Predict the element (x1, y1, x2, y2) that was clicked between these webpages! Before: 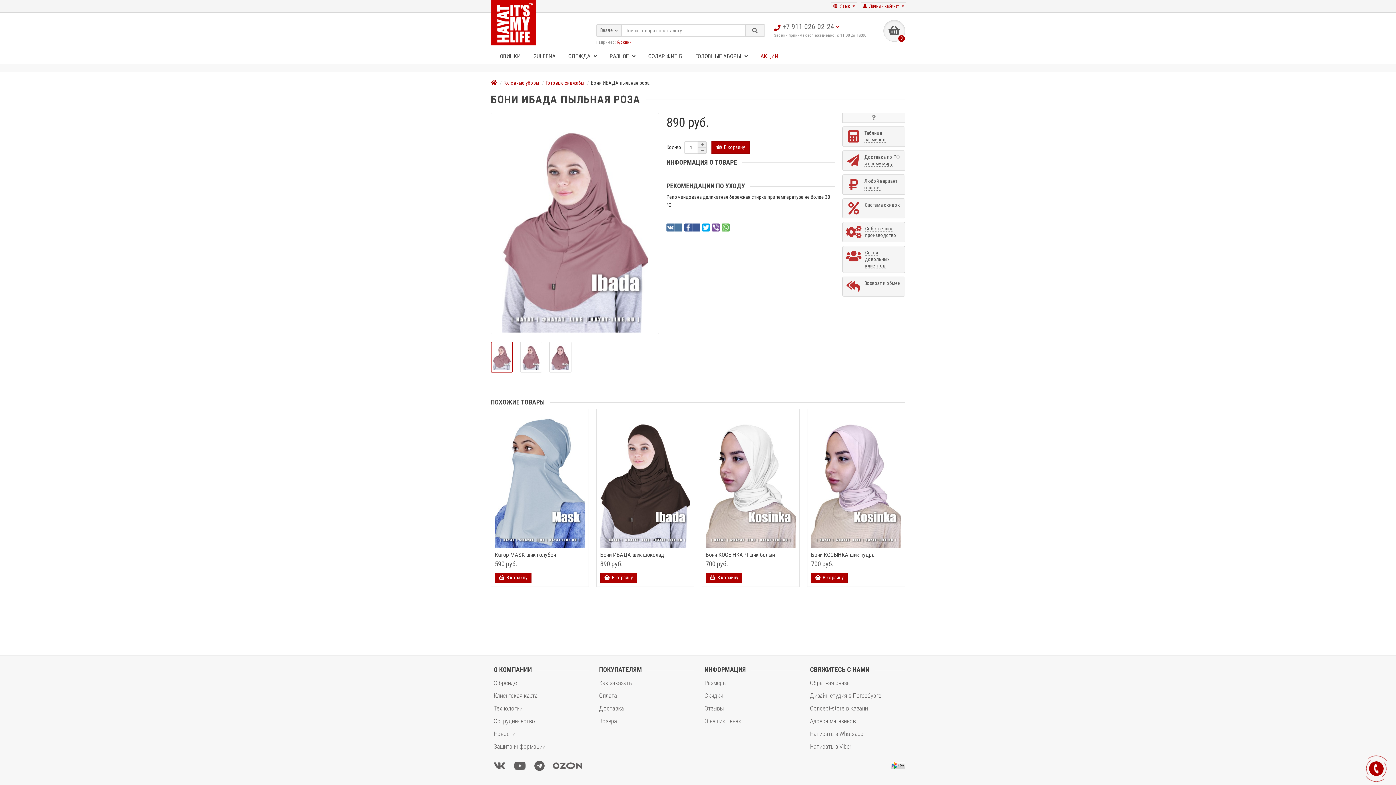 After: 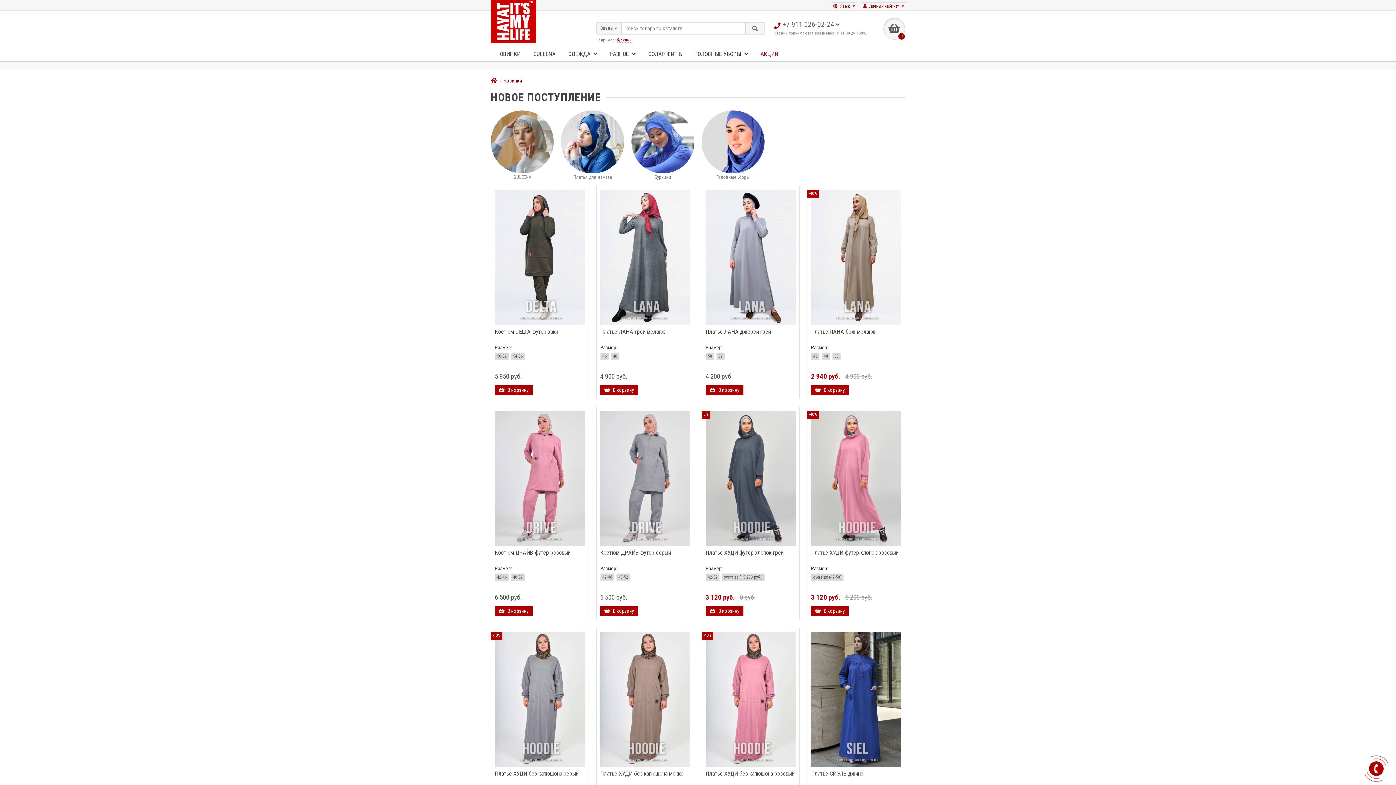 Action: label: НОВИНКИ bbox: (490, 49, 528, 63)